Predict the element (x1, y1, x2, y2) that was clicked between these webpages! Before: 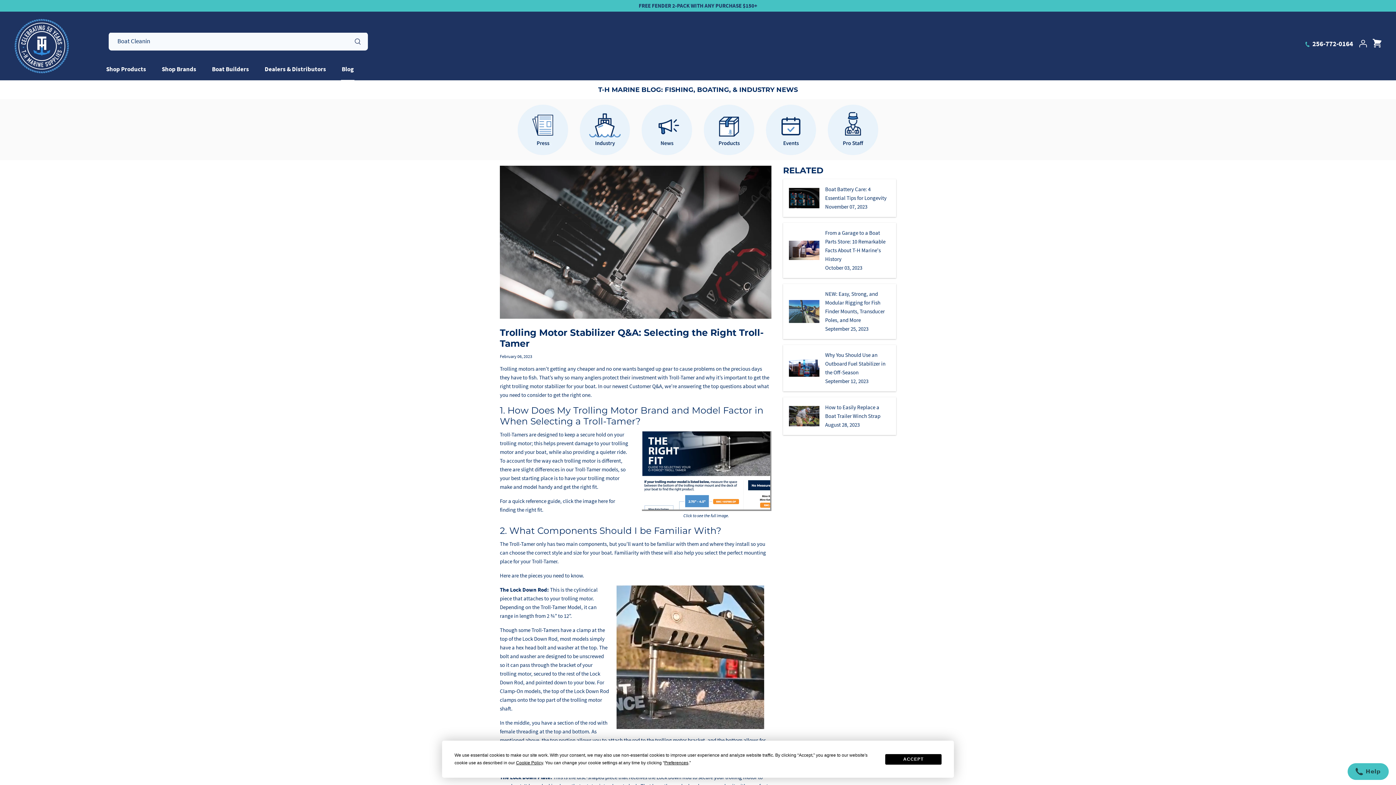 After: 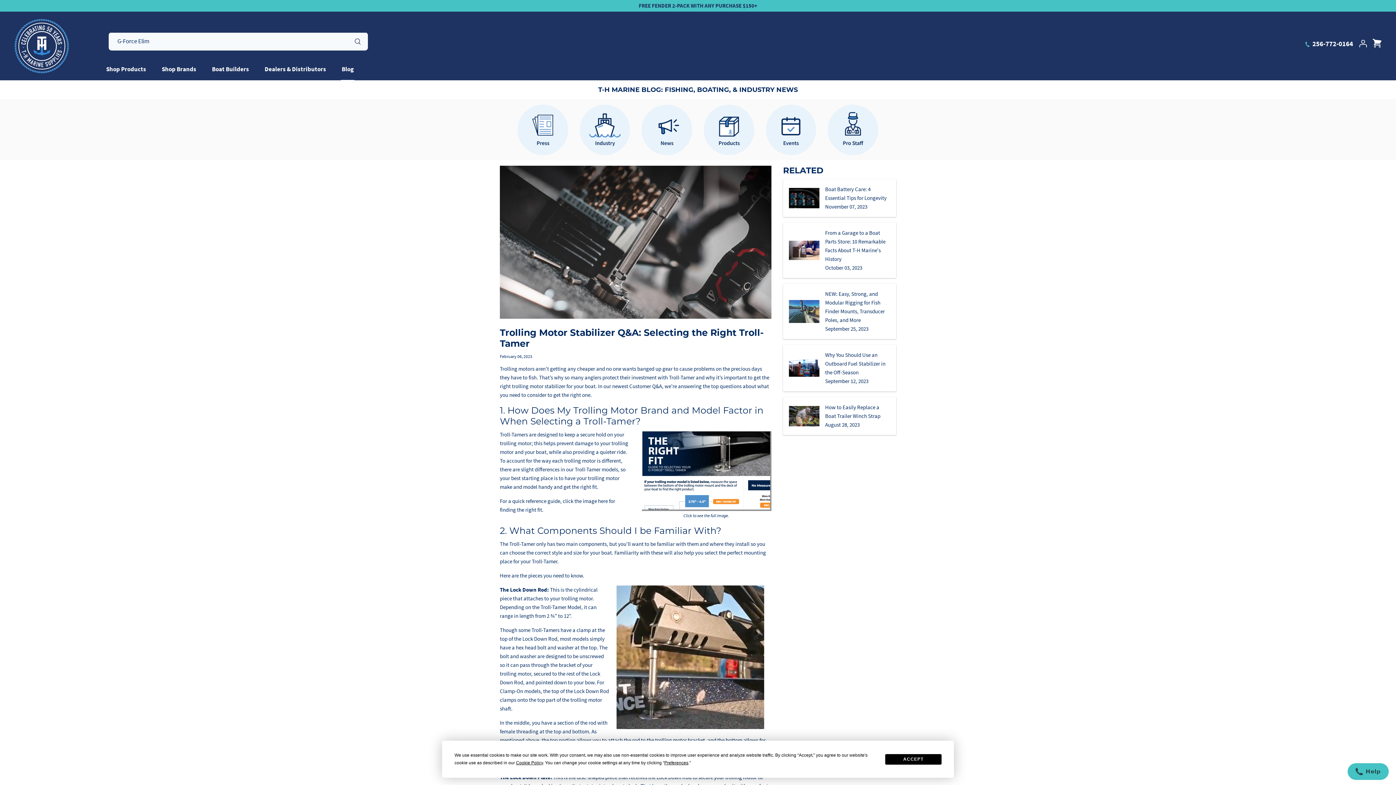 Action: bbox: (641, 430, 771, 511)